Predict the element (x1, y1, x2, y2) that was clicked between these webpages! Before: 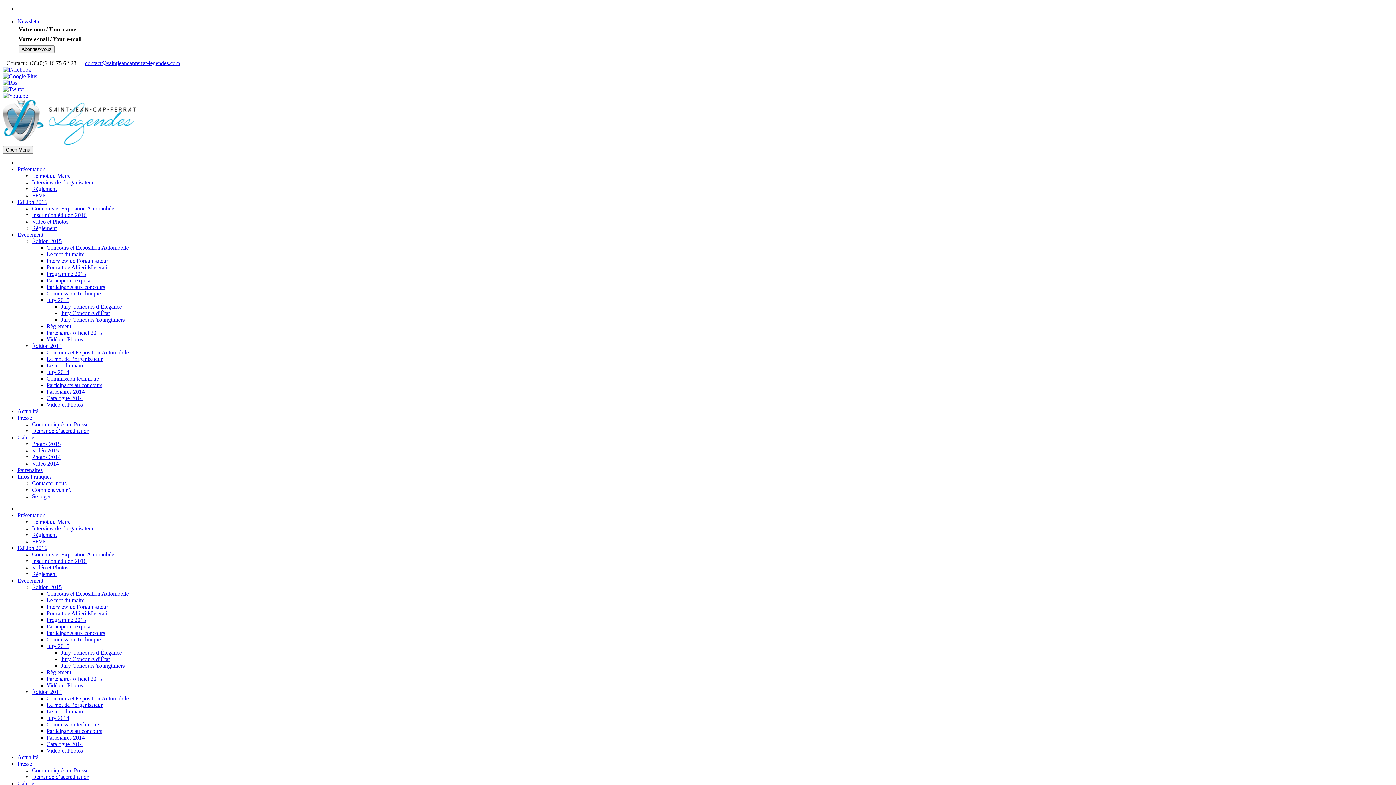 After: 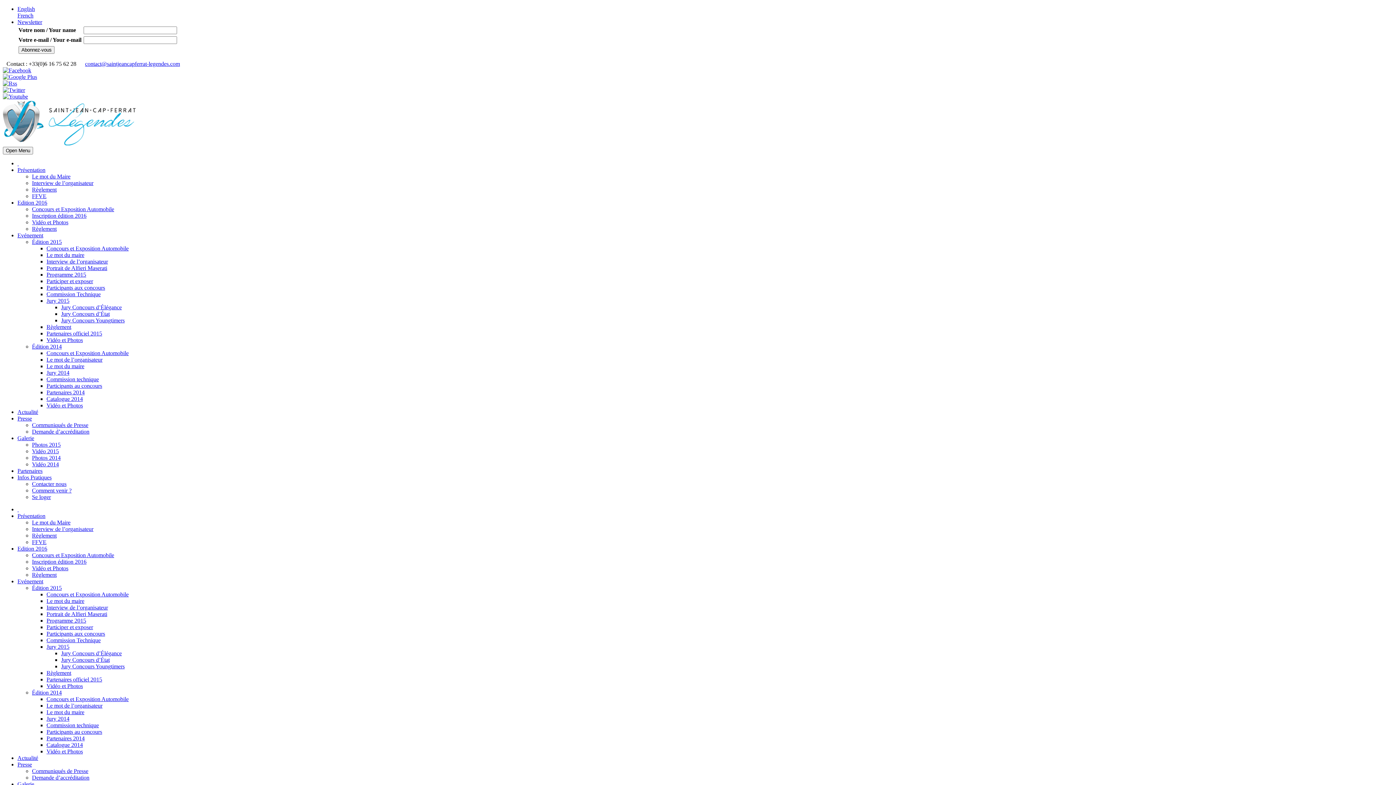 Action: bbox: (32, 447, 58, 453) label: Vidéo 2015